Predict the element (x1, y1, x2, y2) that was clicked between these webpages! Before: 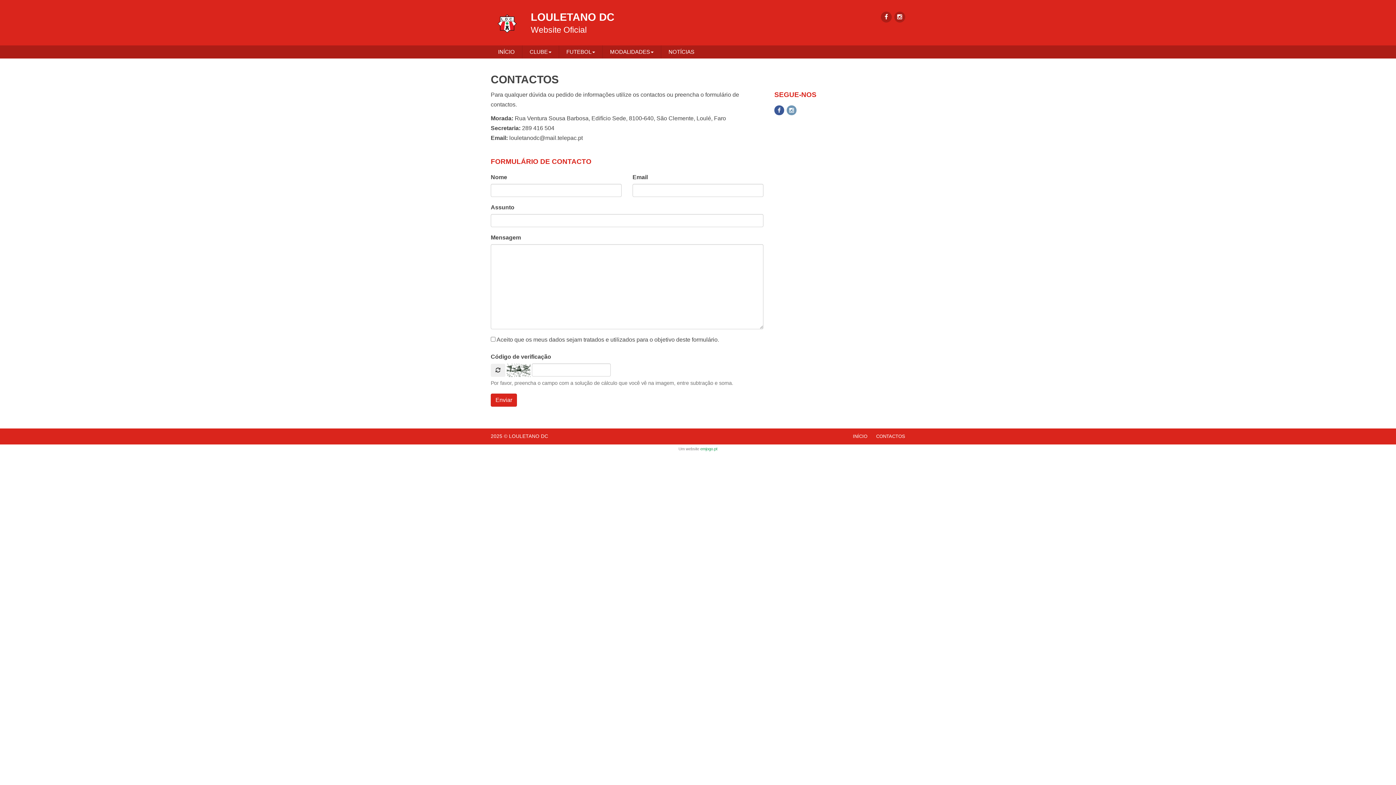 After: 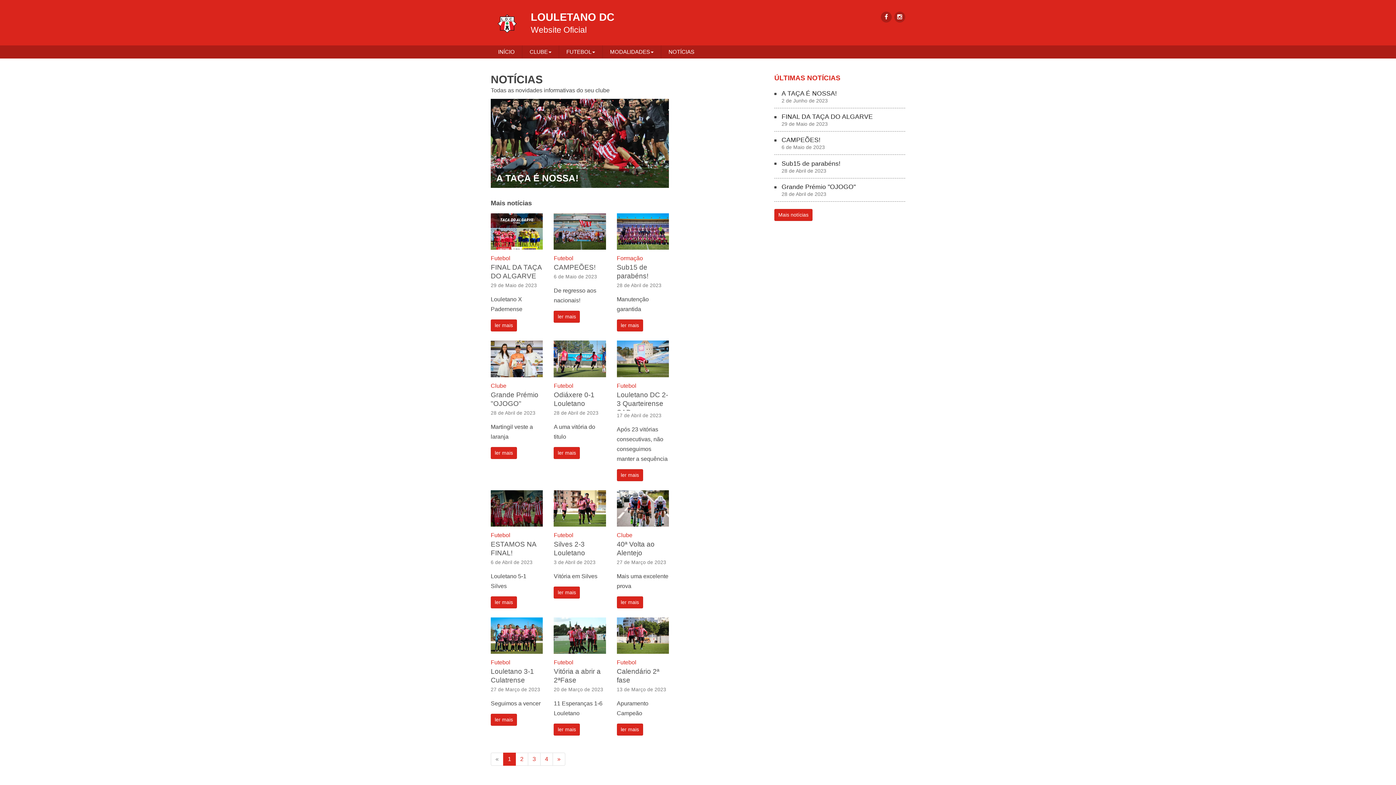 Action: label: NOTÍCIAS bbox: (661, 45, 701, 58)